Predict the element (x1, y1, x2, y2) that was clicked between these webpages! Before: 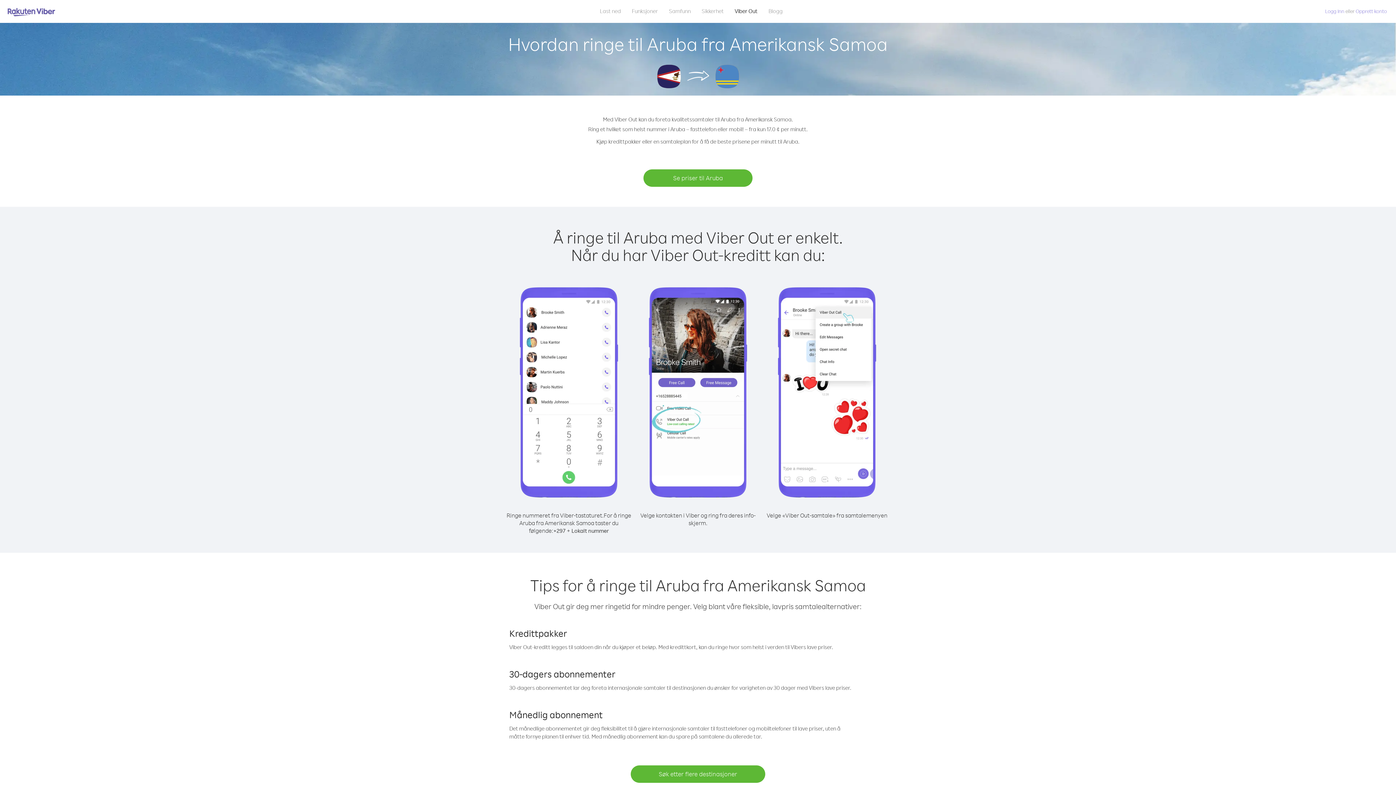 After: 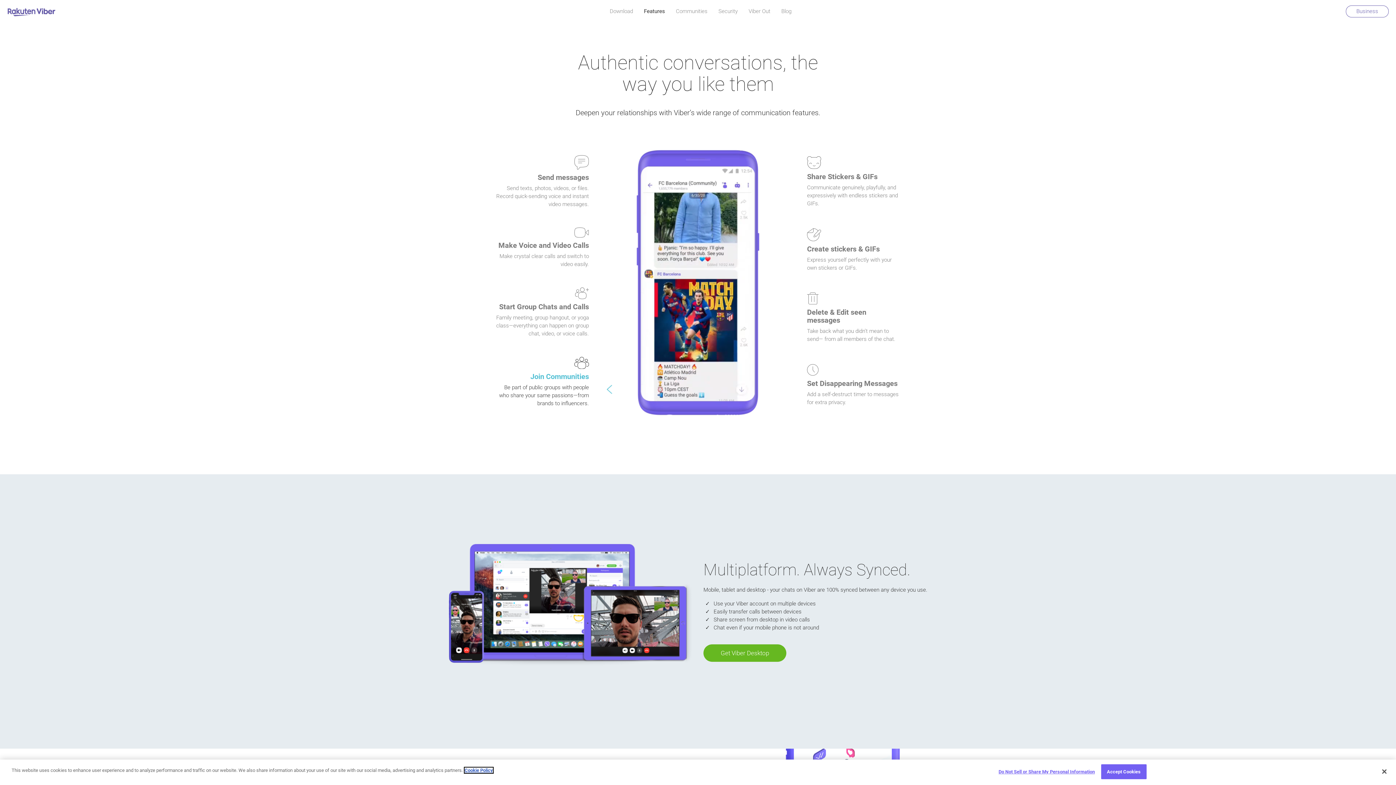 Action: label: Funksjoner bbox: (626, 5, 663, 16)